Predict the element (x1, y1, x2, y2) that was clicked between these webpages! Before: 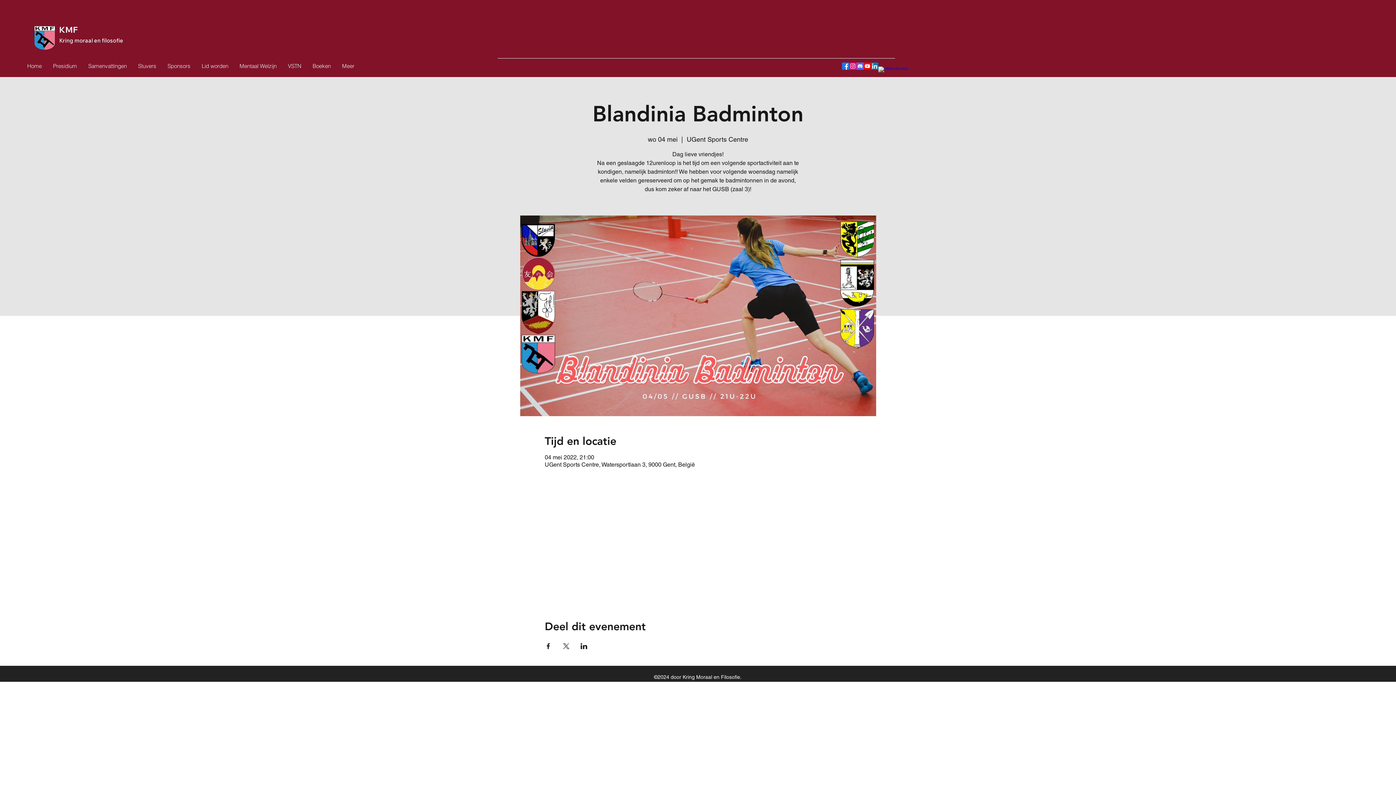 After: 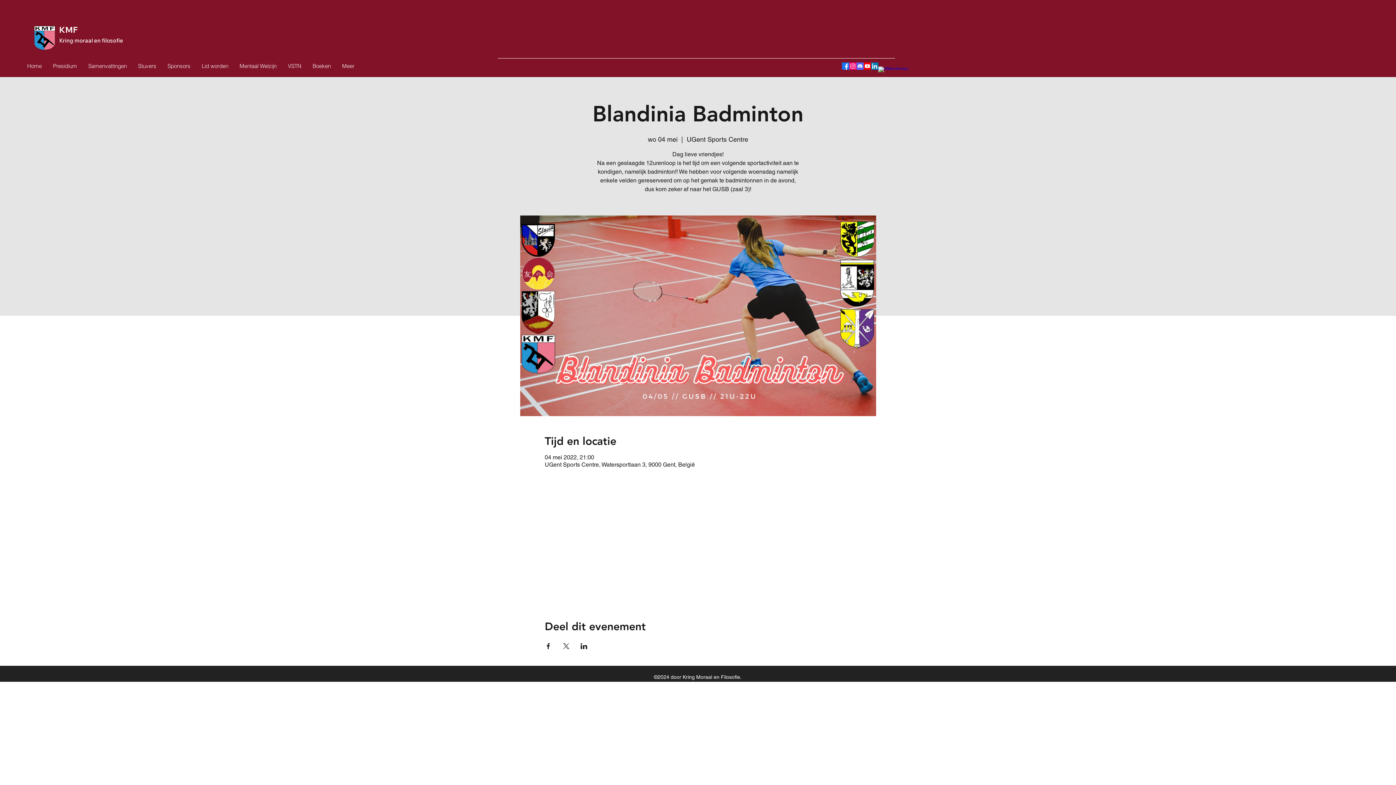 Action: label: Facebook bbox: (842, 62, 849, 69)